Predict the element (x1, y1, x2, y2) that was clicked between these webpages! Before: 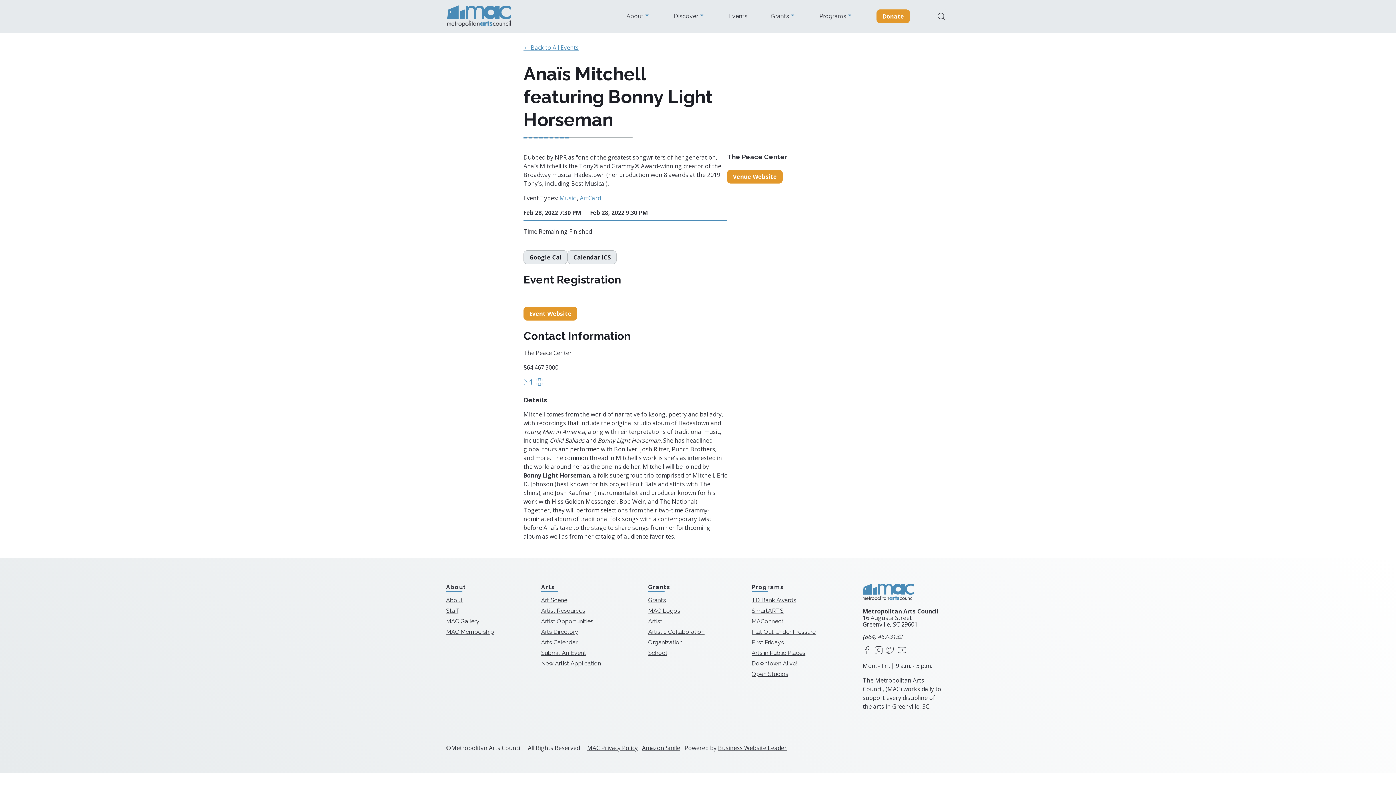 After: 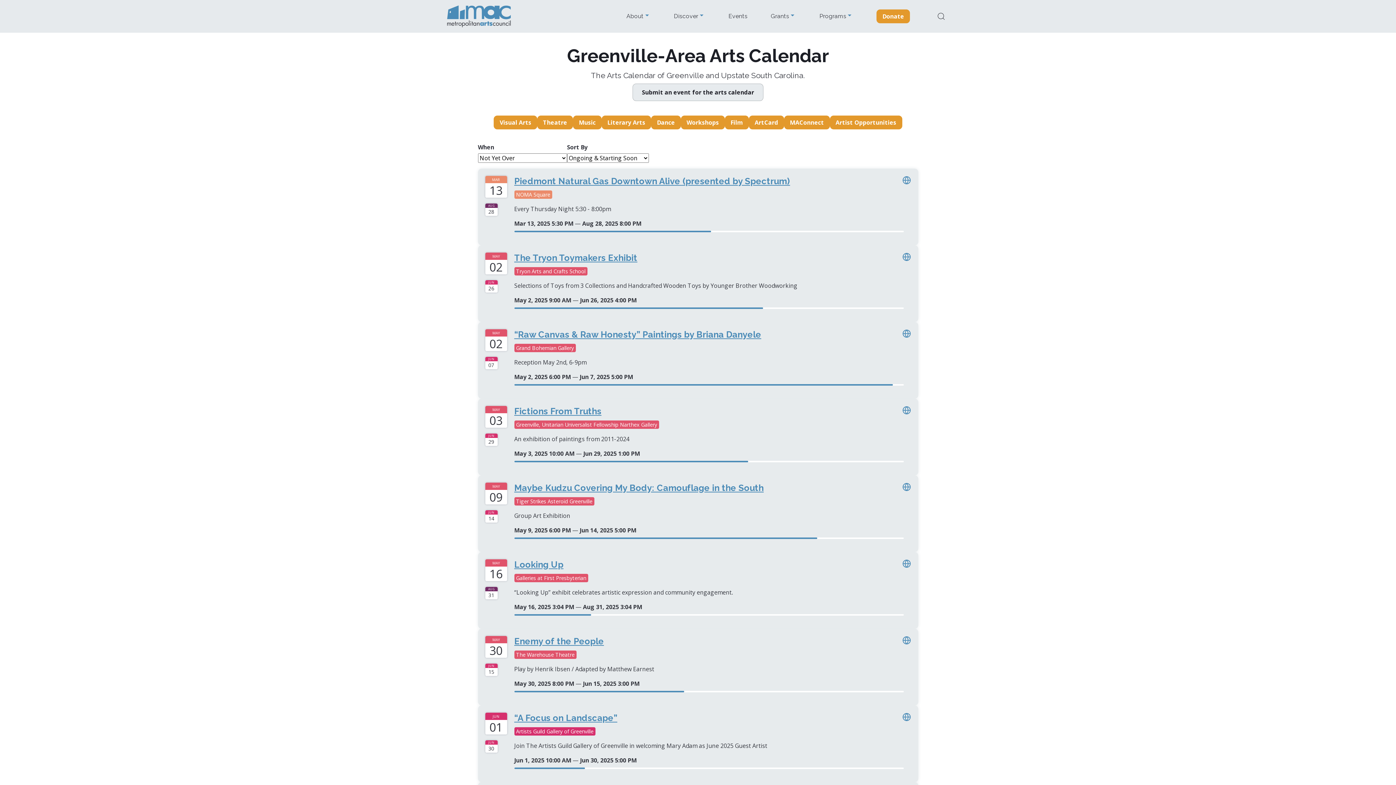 Action: label: Events bbox: (728, 13, 747, 19)